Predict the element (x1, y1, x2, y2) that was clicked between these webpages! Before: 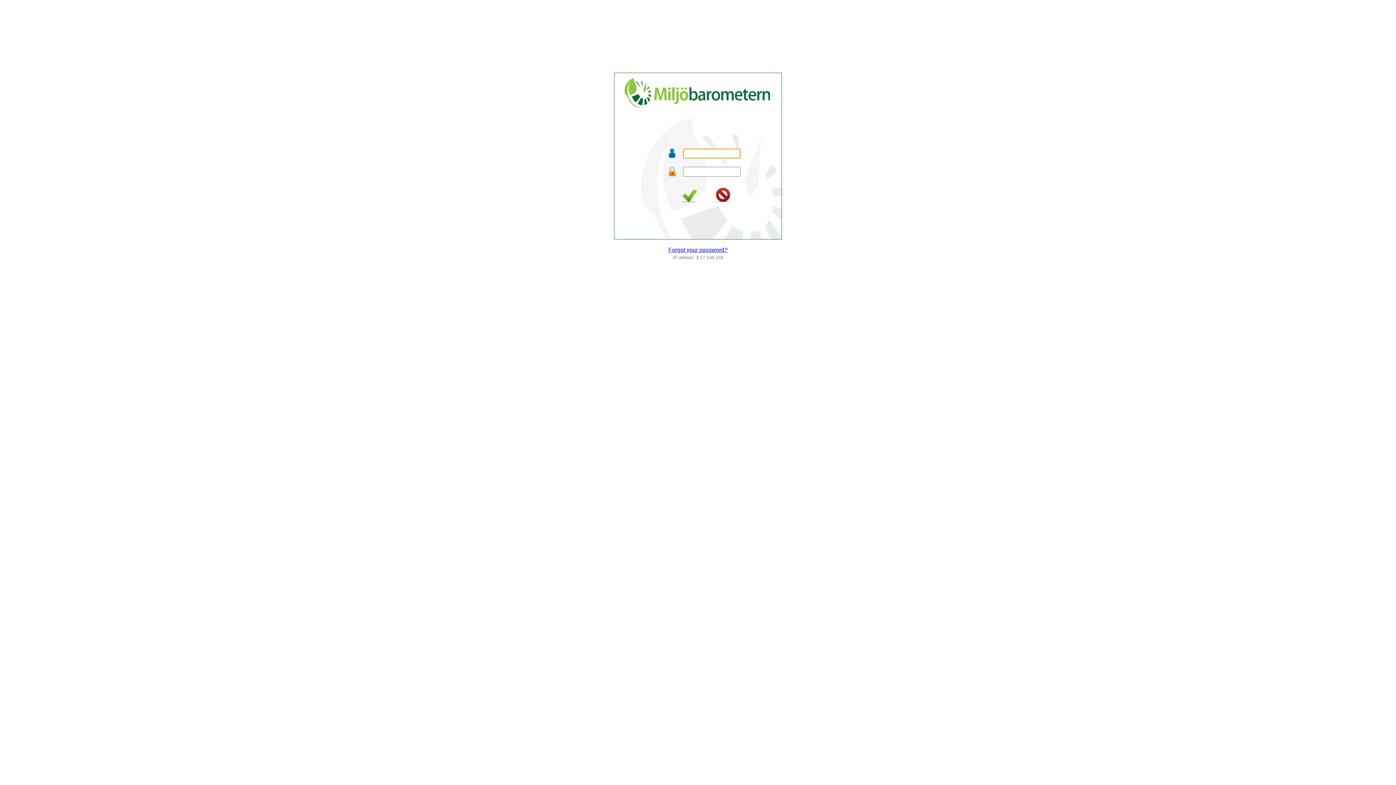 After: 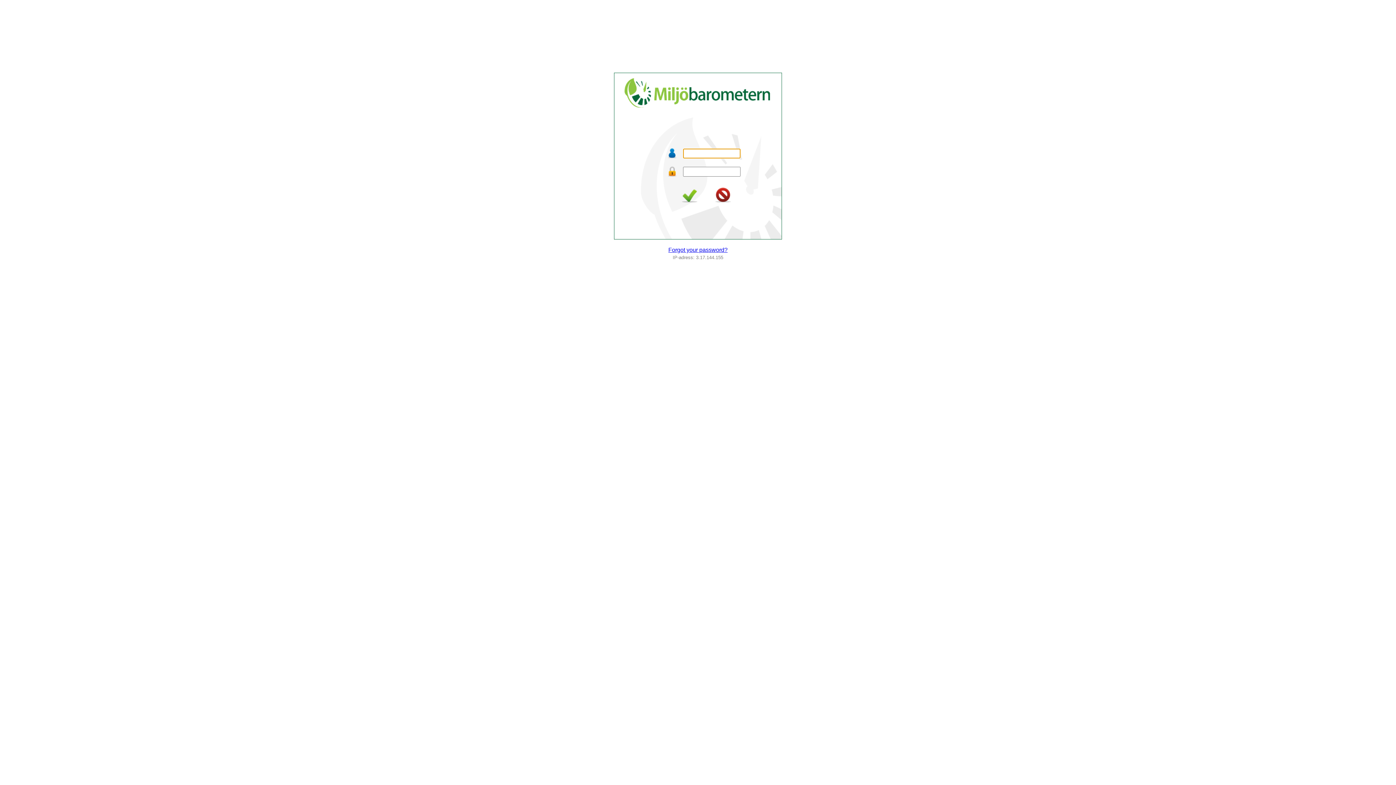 Action: bbox: (714, 198, 732, 204)